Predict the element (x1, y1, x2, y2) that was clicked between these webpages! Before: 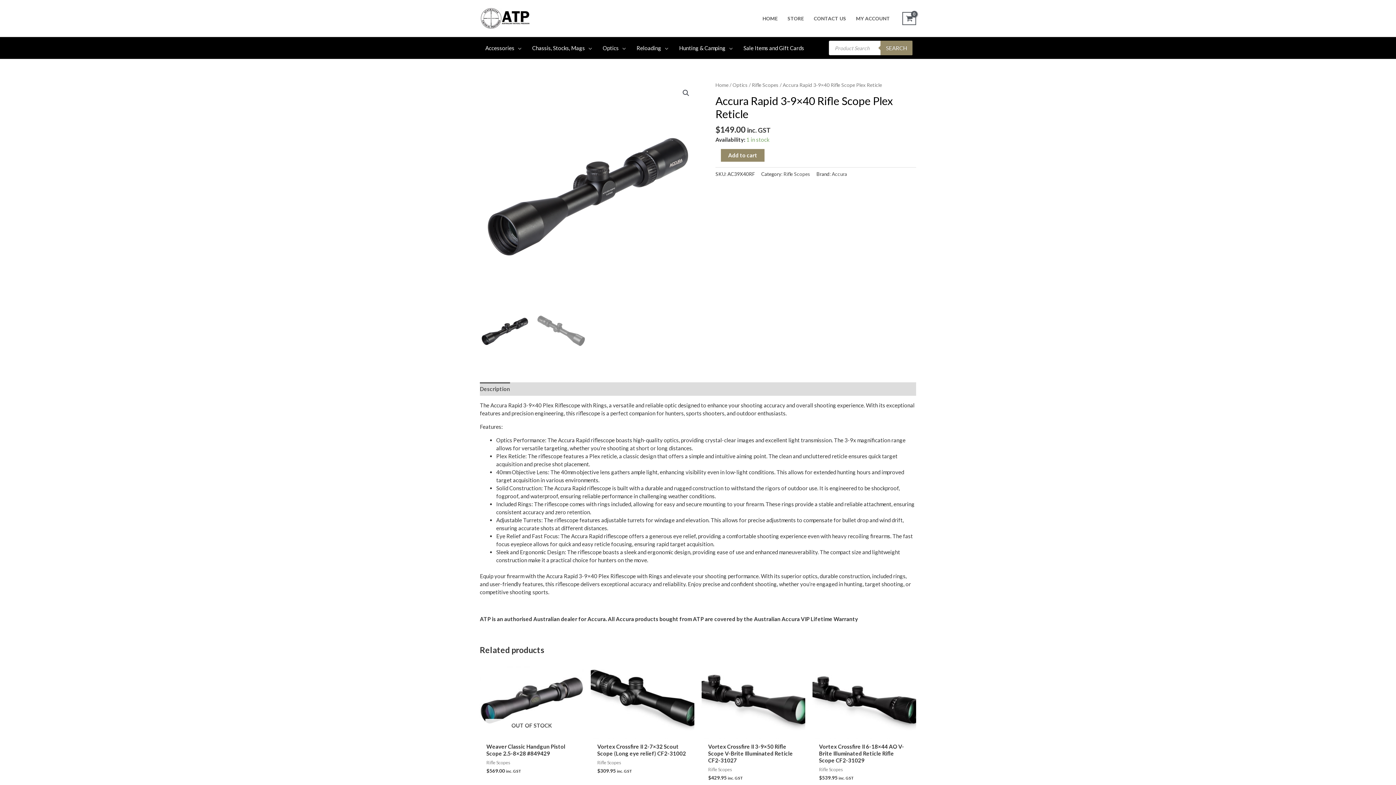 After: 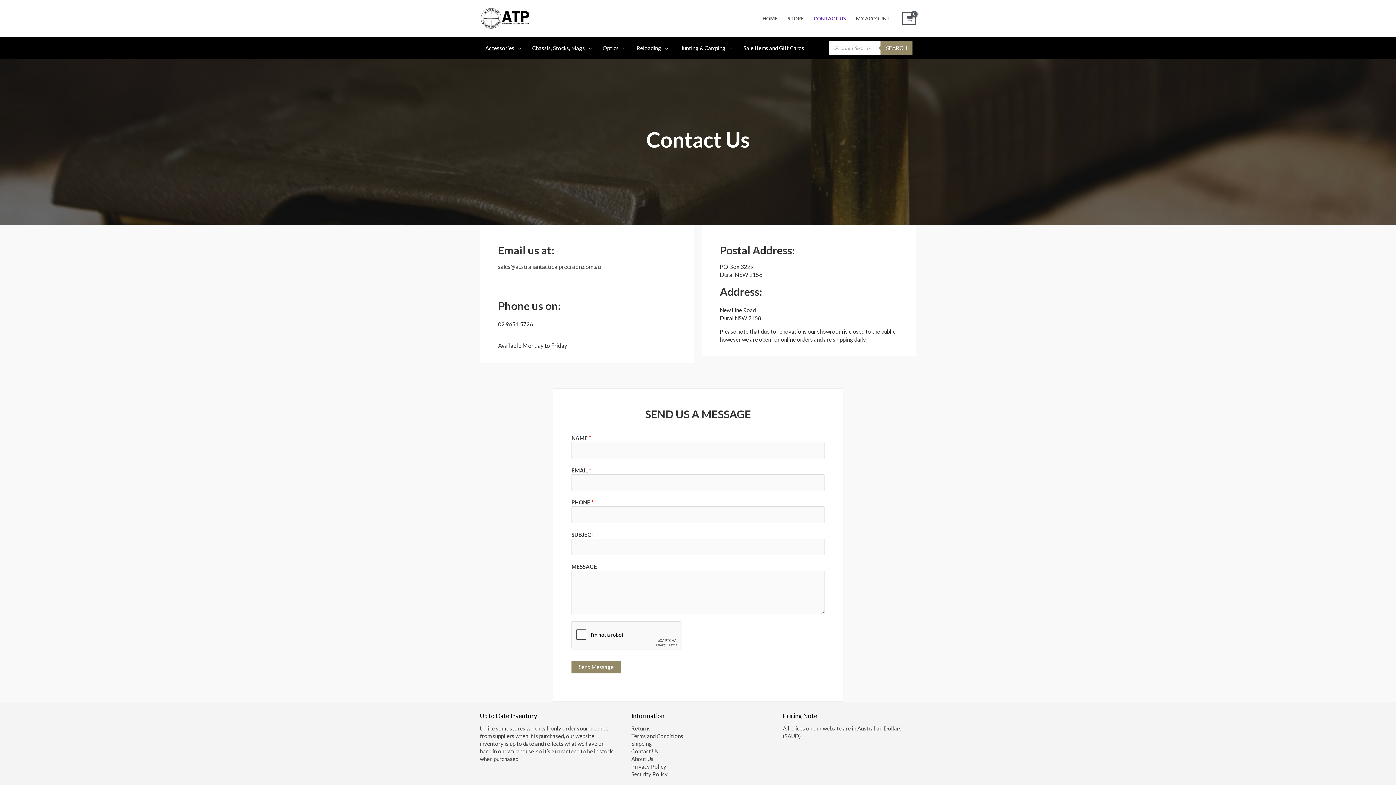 Action: label: CONTACT US bbox: (809, 5, 851, 31)